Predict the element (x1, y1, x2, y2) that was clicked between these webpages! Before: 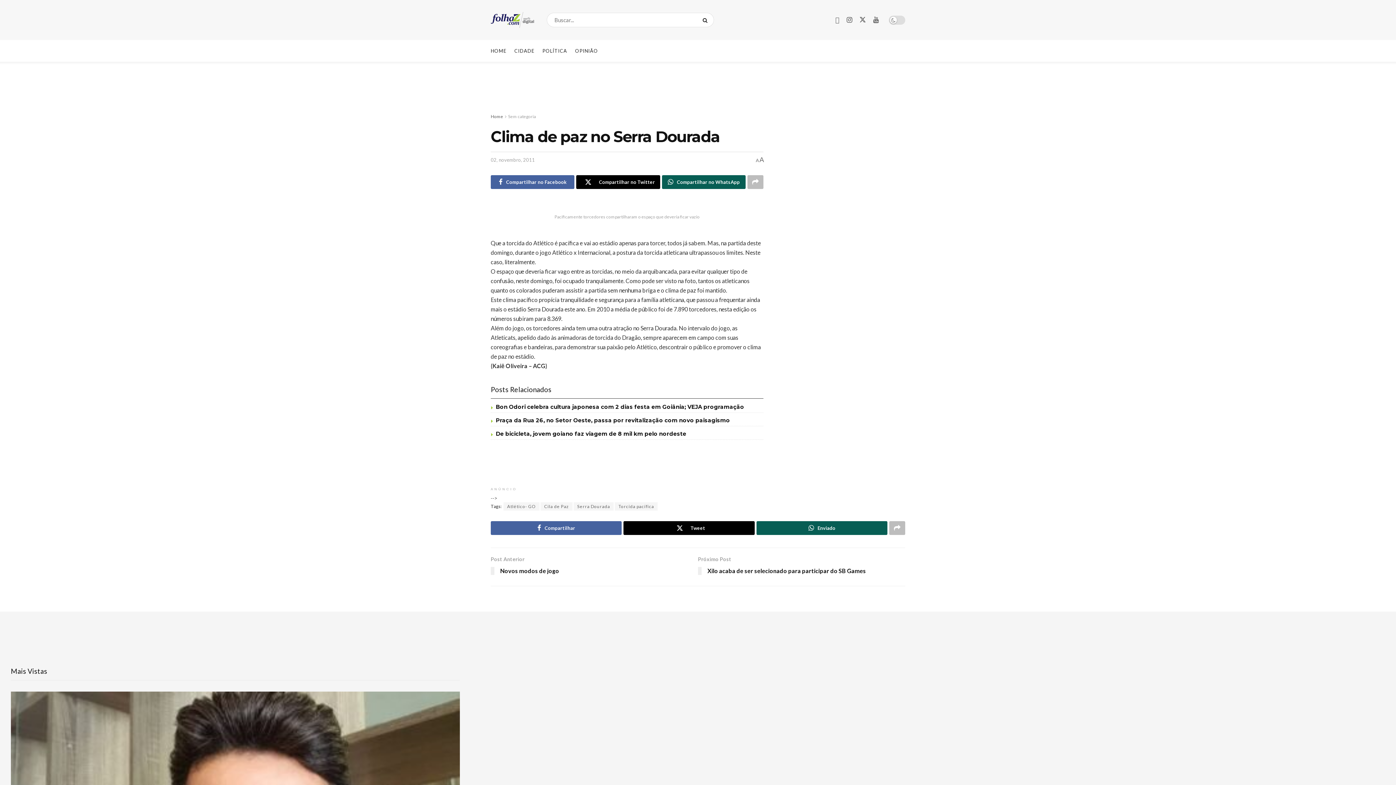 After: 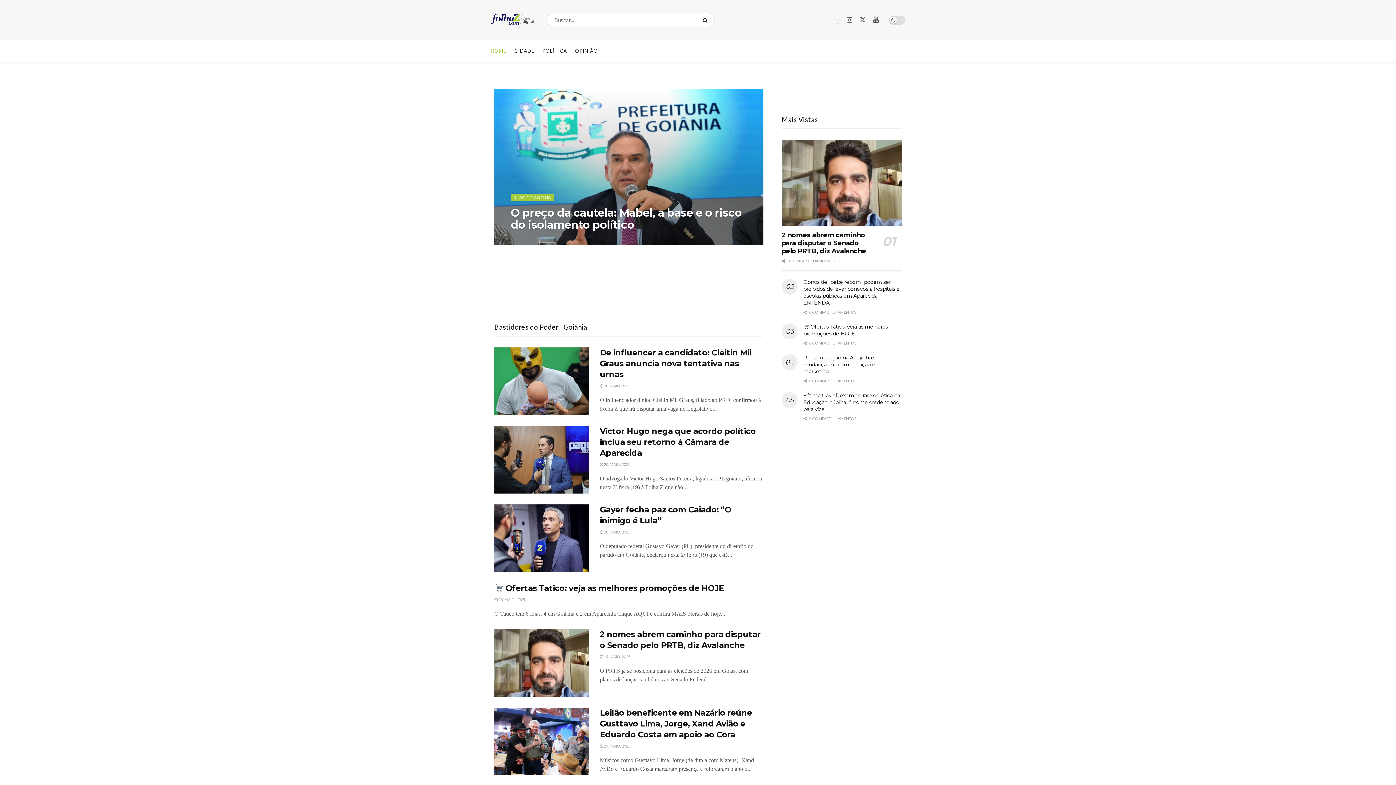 Action: label: HOME bbox: (490, 40, 506, 61)